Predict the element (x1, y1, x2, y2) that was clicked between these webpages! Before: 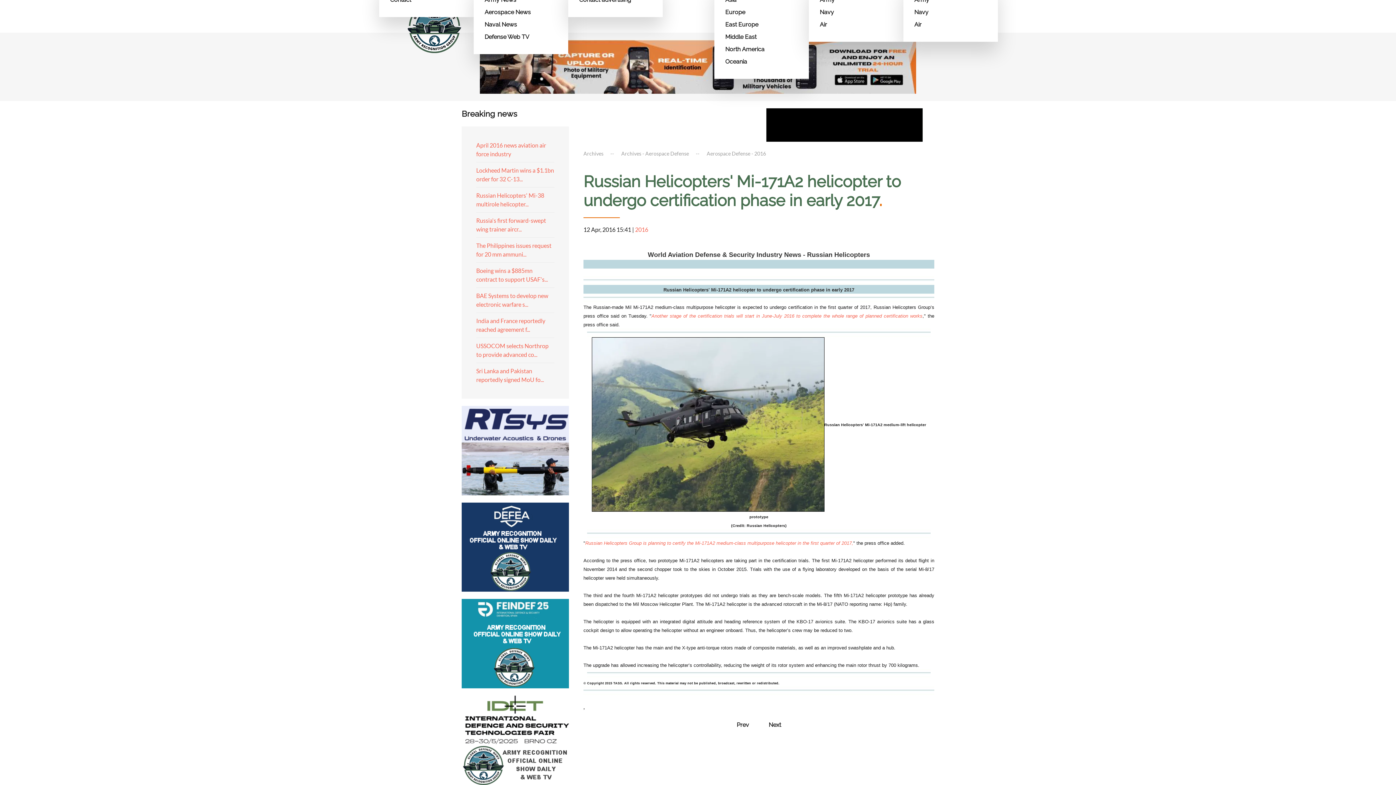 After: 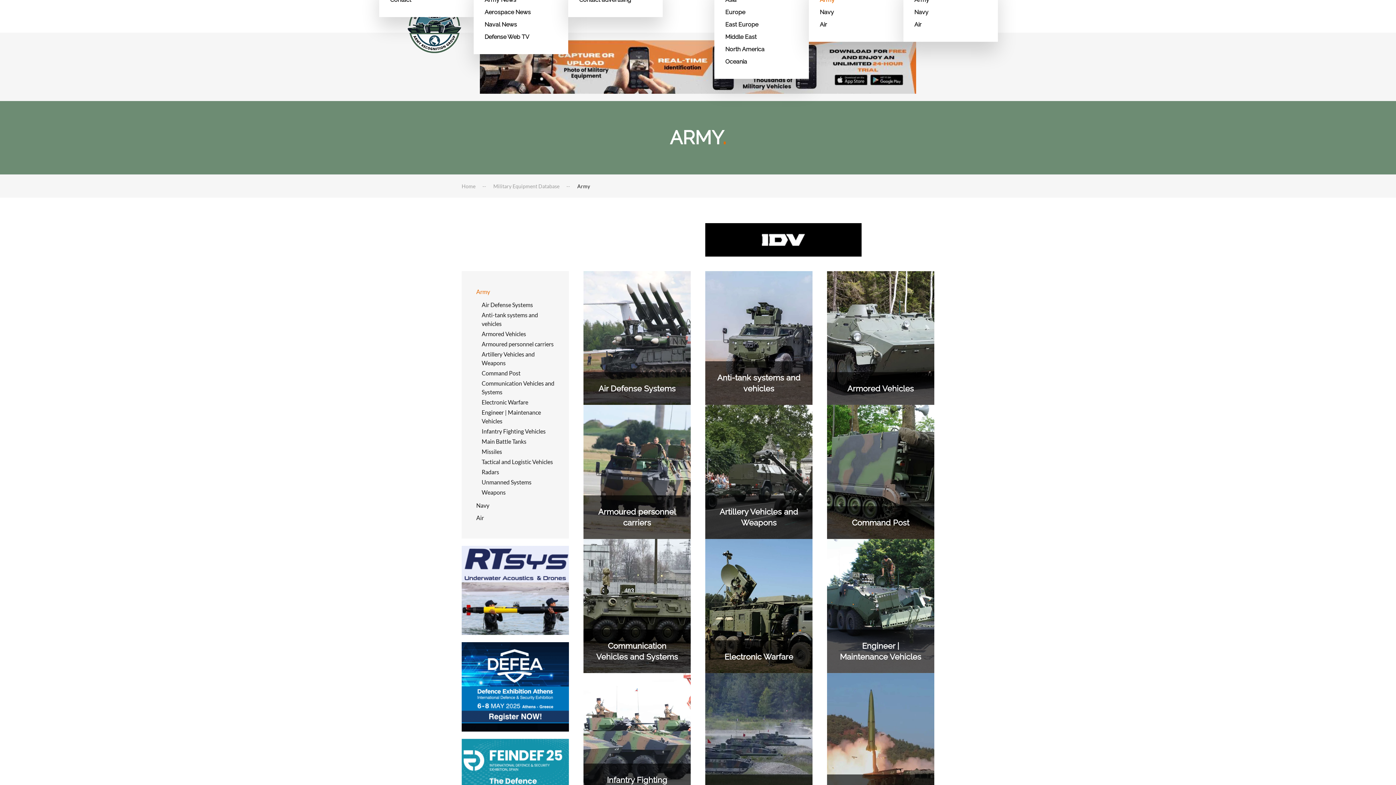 Action: bbox: (820, -6, 892, 6) label: Army